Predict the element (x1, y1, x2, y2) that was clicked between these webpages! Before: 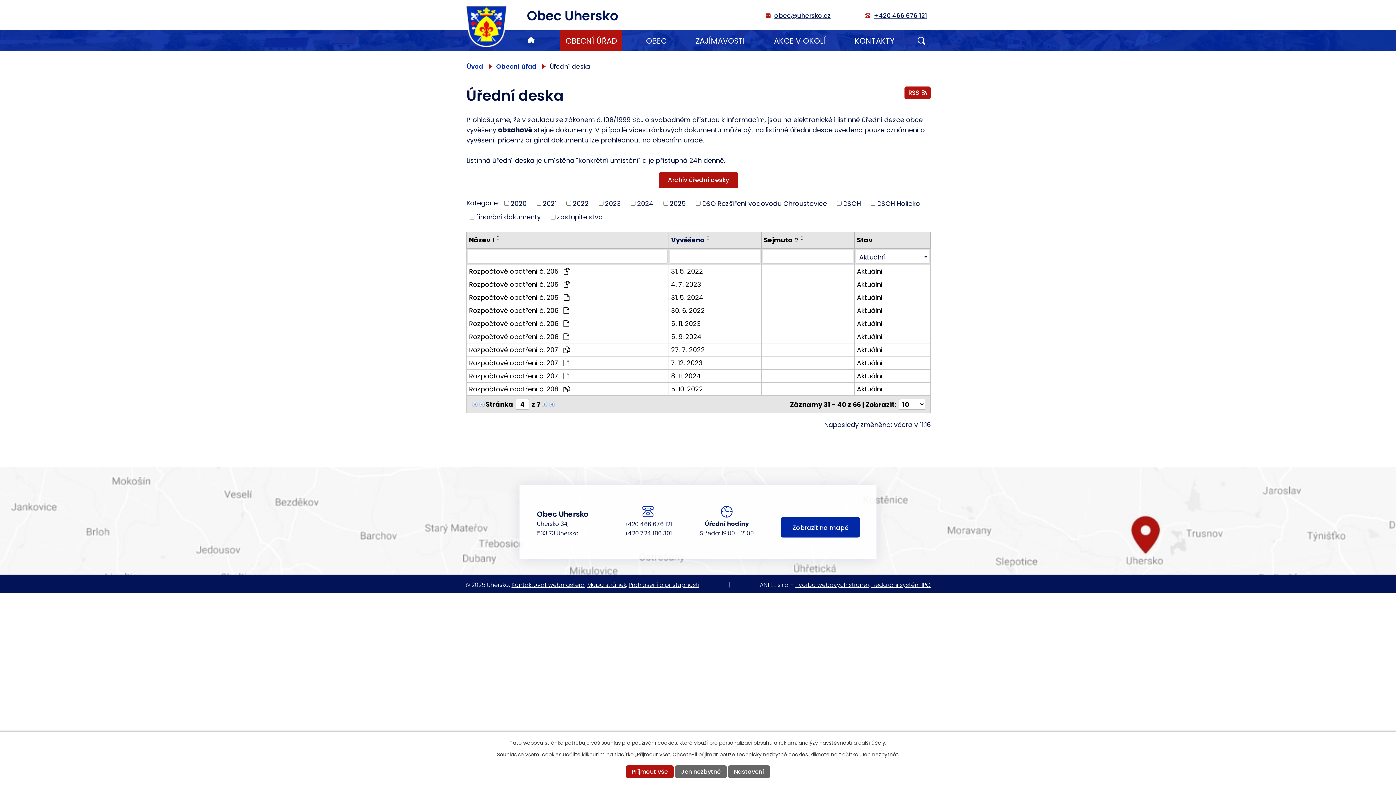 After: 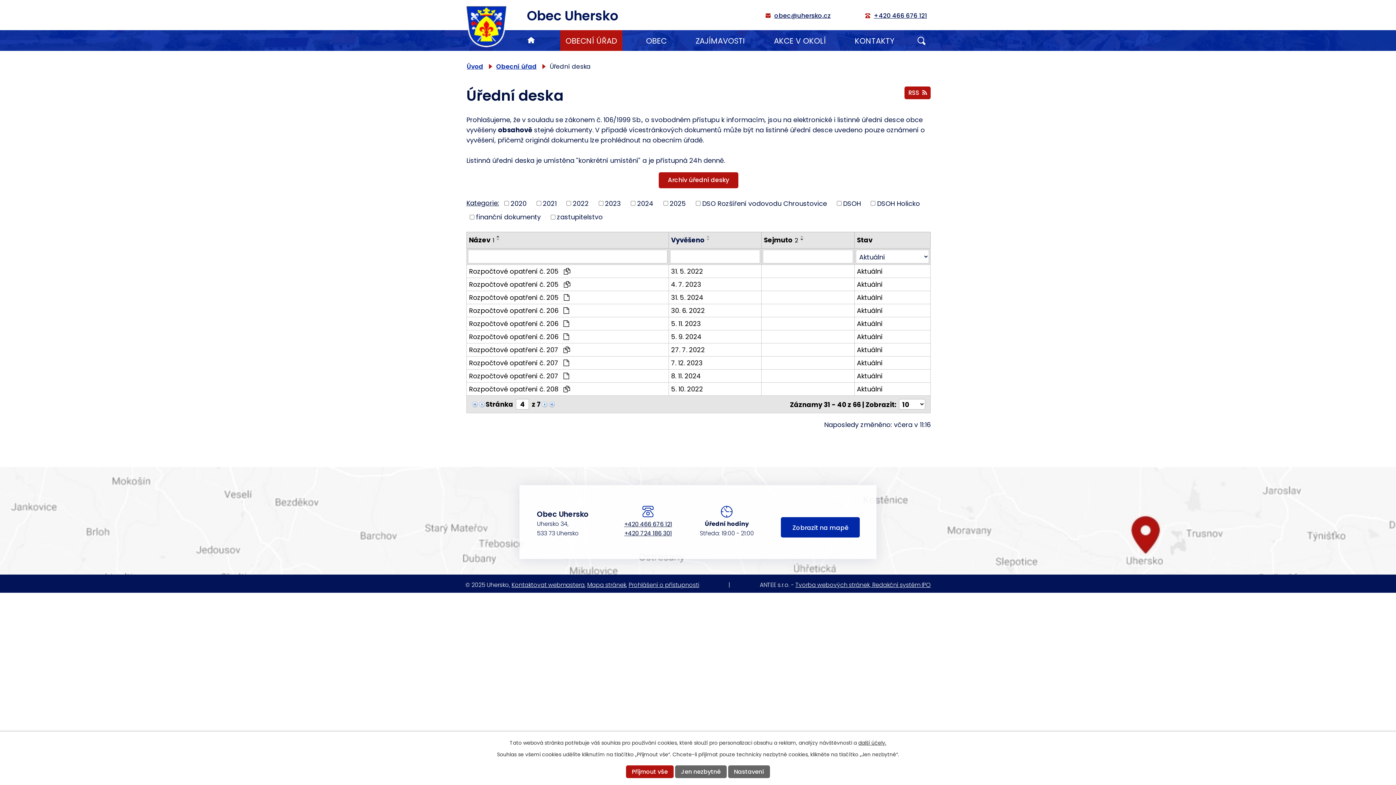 Action: bbox: (798, 238, 806, 241)